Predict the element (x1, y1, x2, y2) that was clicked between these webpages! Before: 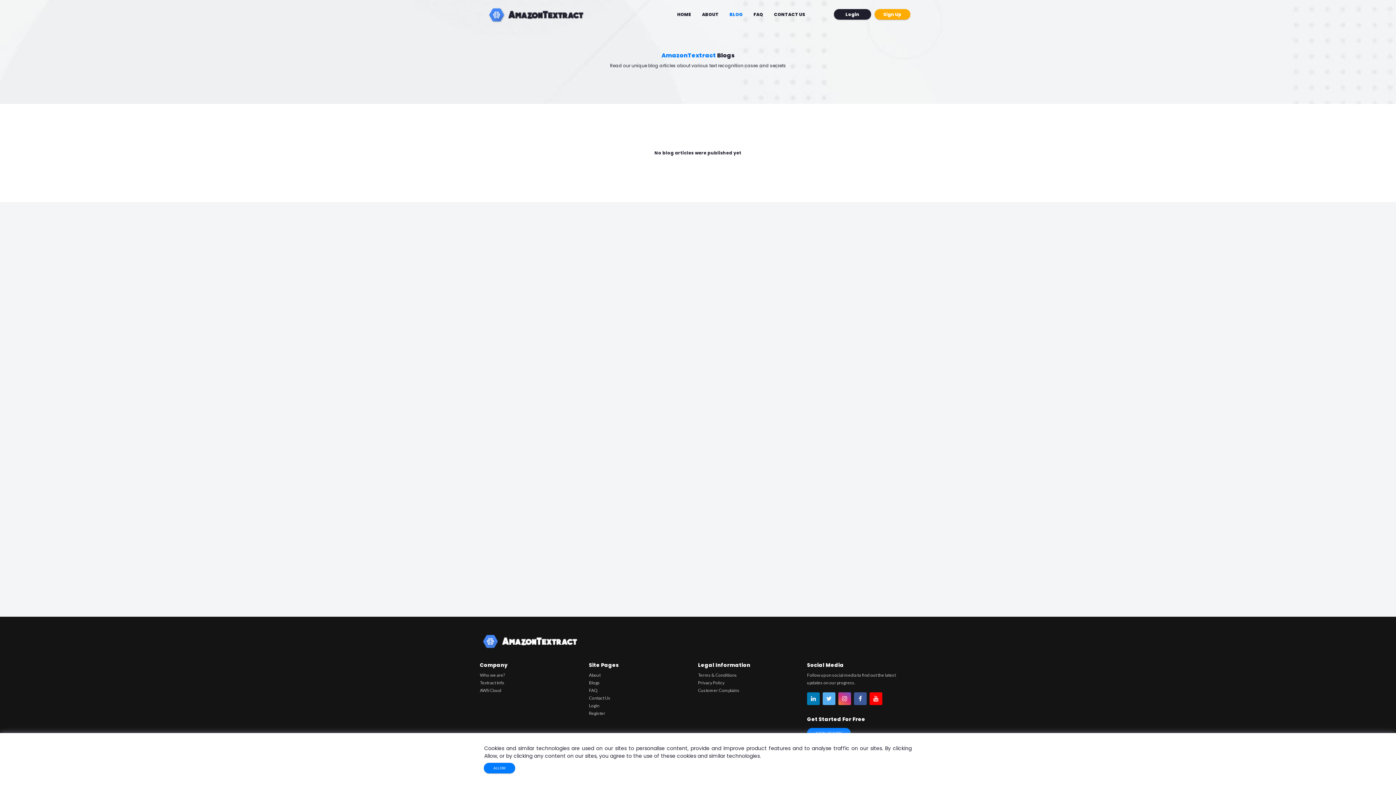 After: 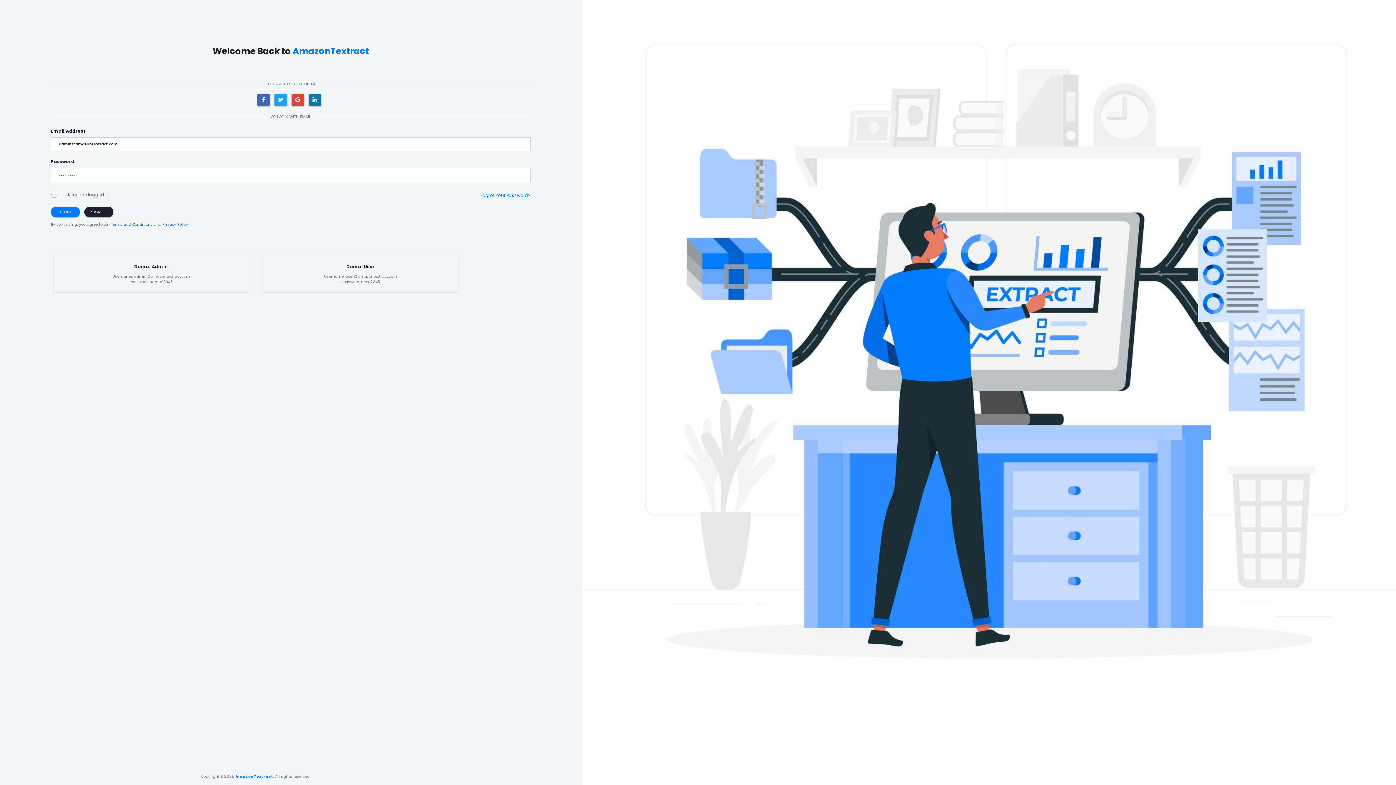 Action: label: Login bbox: (589, 703, 599, 708)